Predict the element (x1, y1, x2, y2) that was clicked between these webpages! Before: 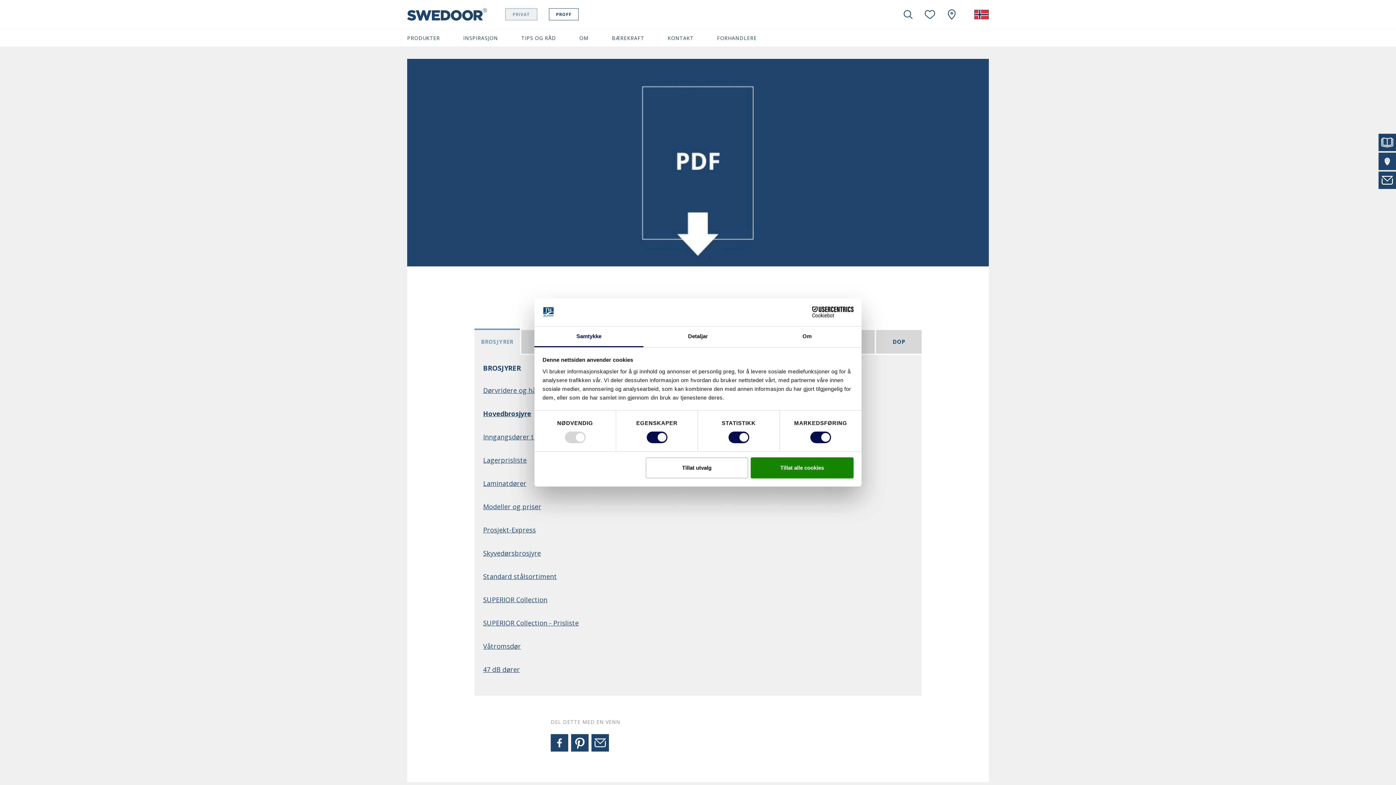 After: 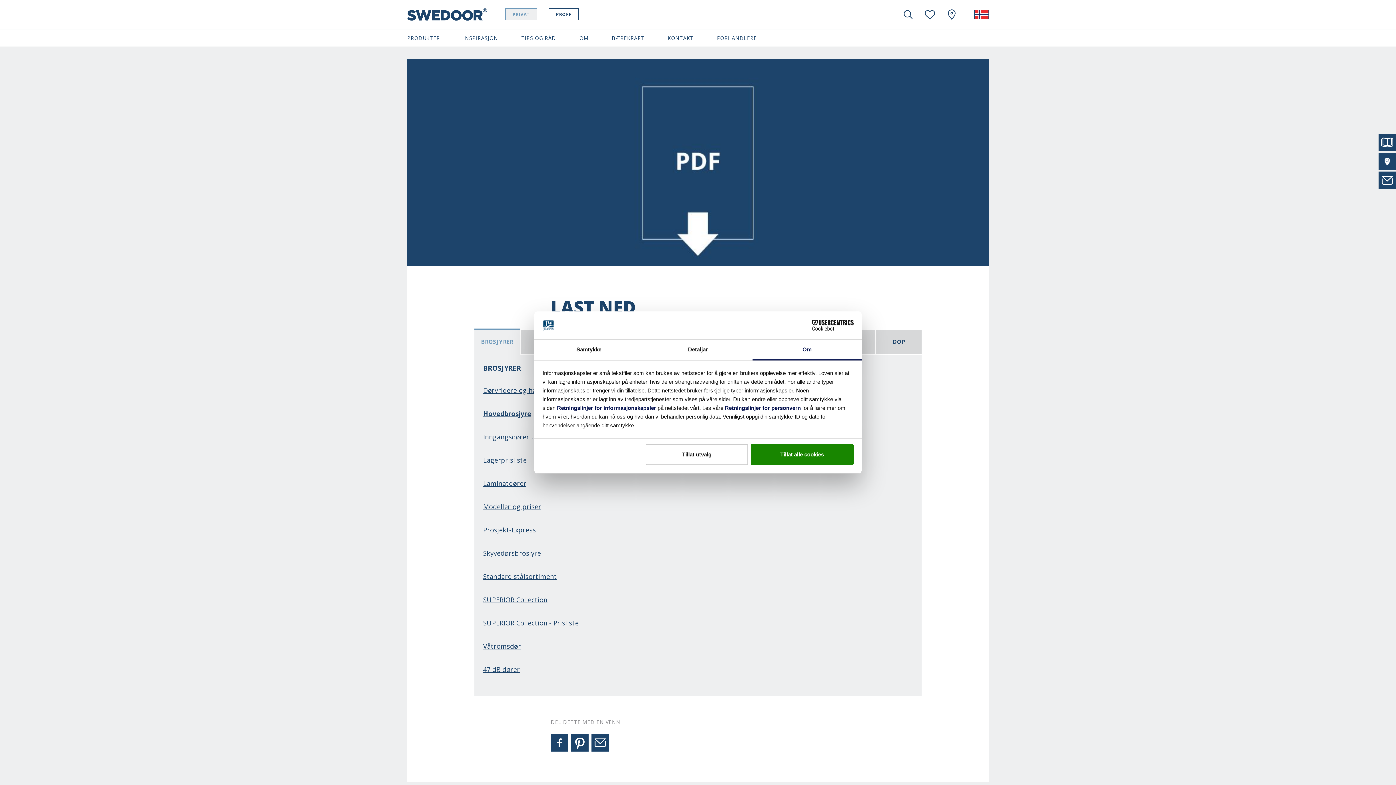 Action: label: Om bbox: (752, 326, 861, 347)